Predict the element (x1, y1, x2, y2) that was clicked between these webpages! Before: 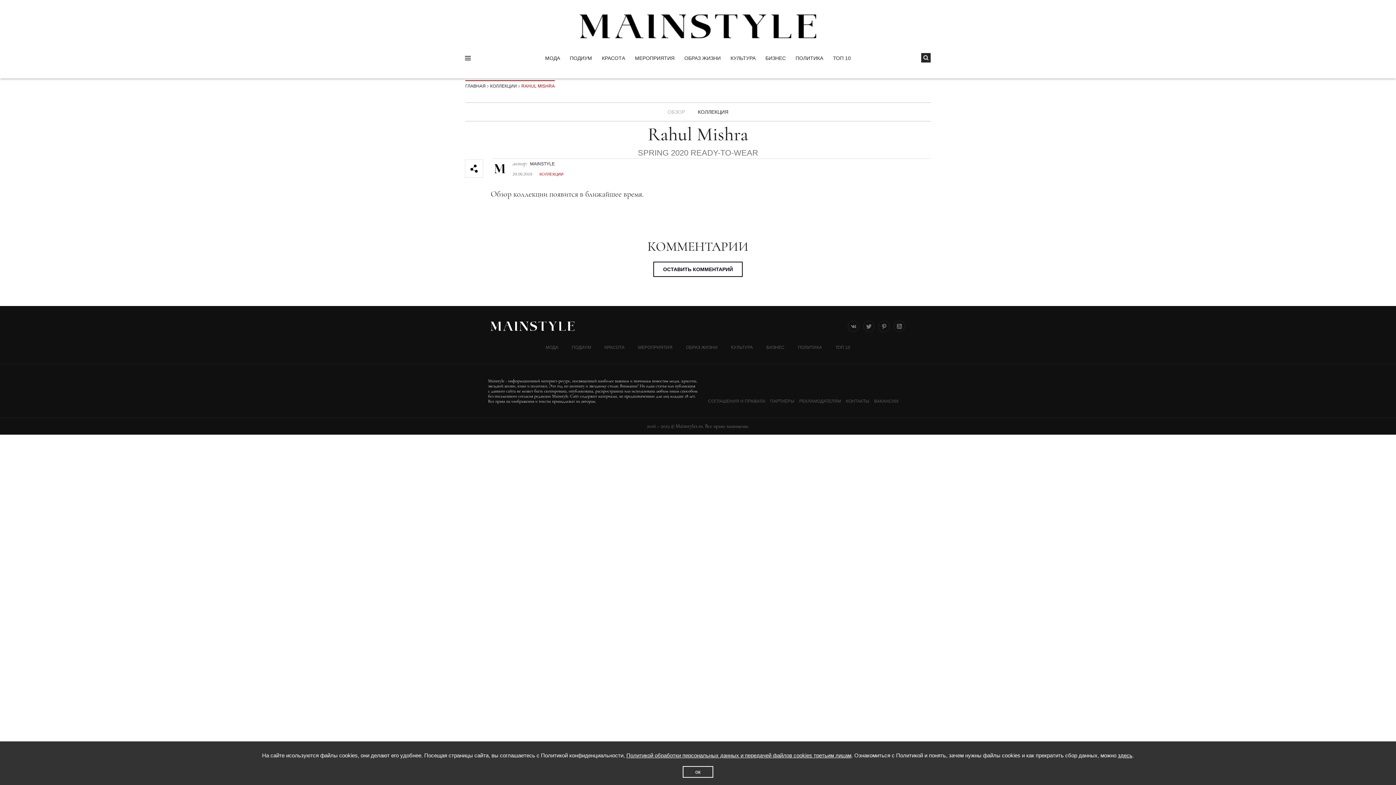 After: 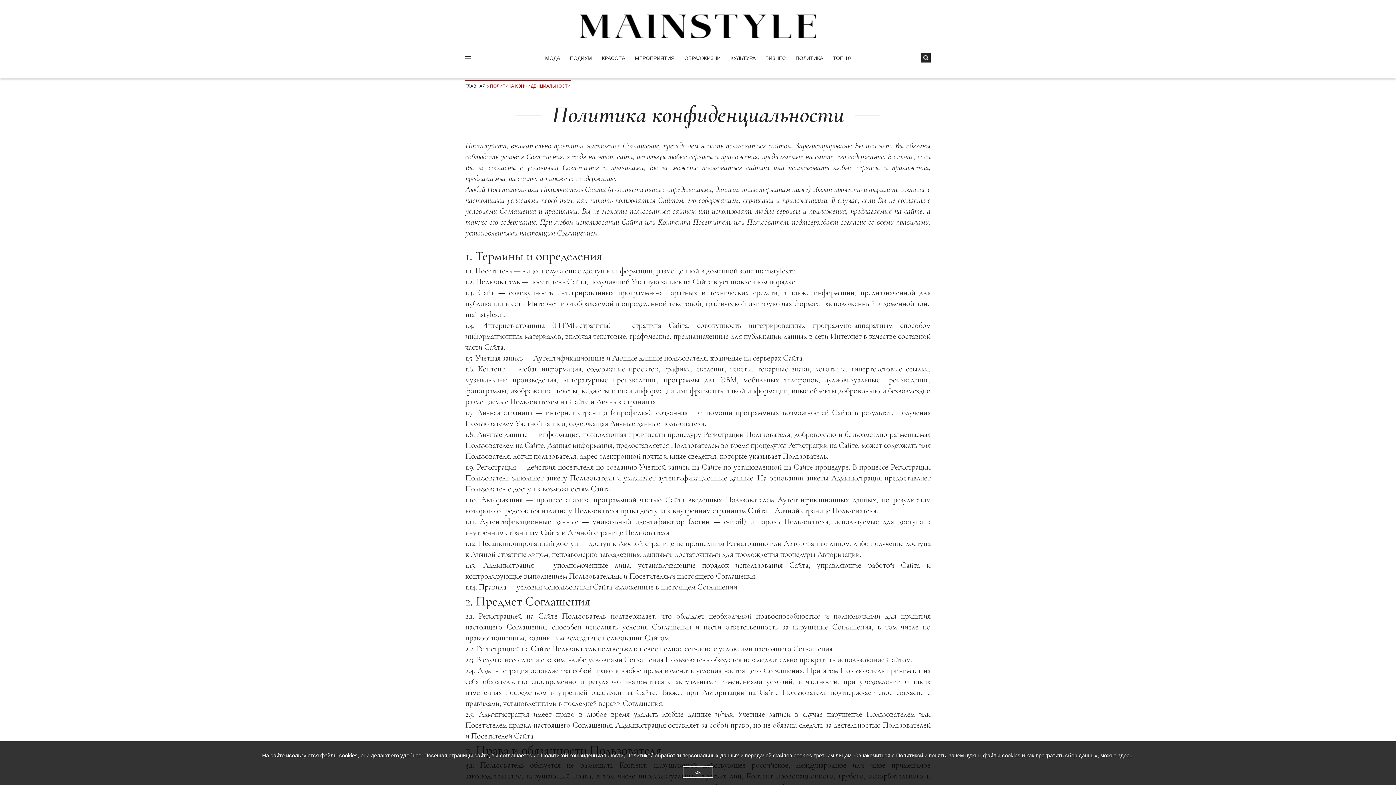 Action: bbox: (708, 398, 765, 404) label: СОГЛАШЕНИЯ И ПРАВИЛА